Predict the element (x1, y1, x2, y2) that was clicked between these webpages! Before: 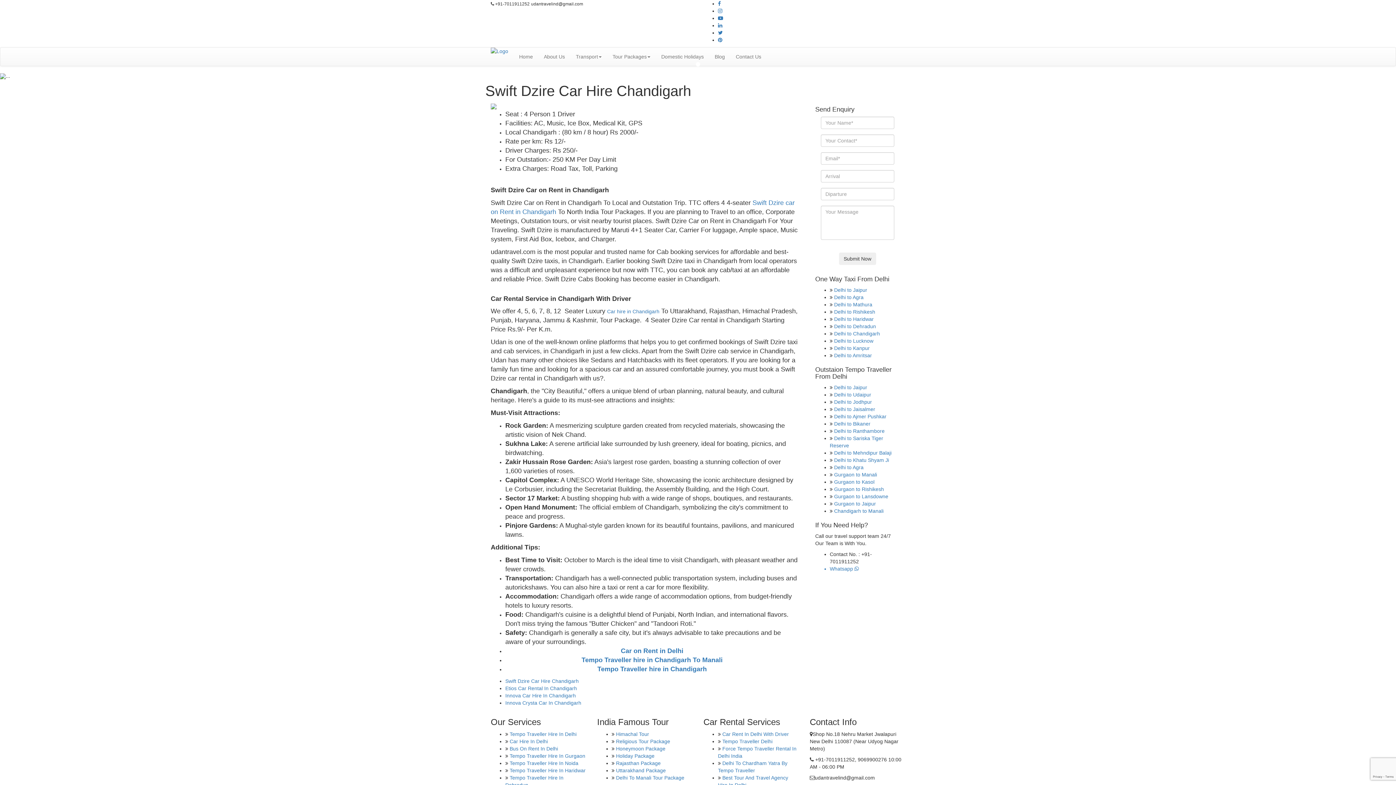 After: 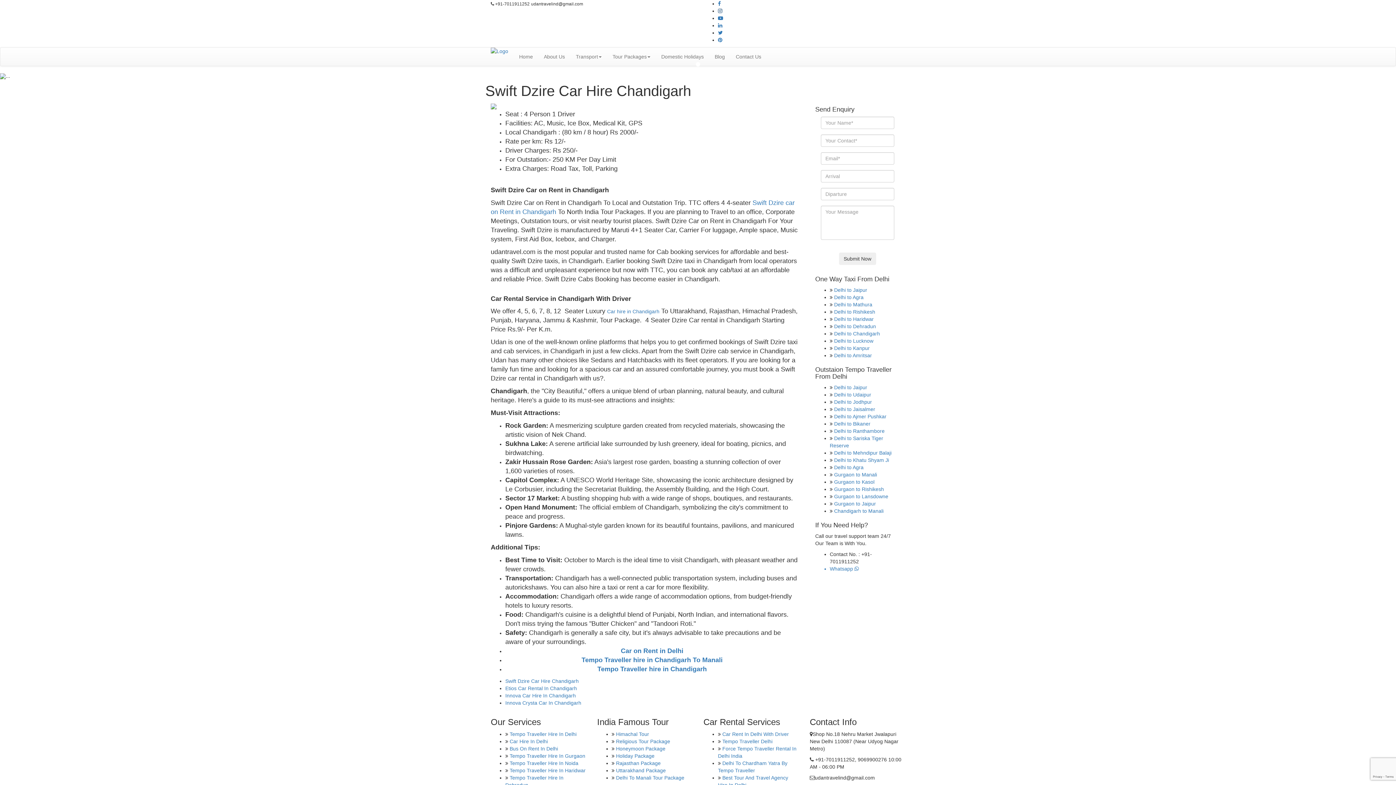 Action: bbox: (718, 8, 722, 13)